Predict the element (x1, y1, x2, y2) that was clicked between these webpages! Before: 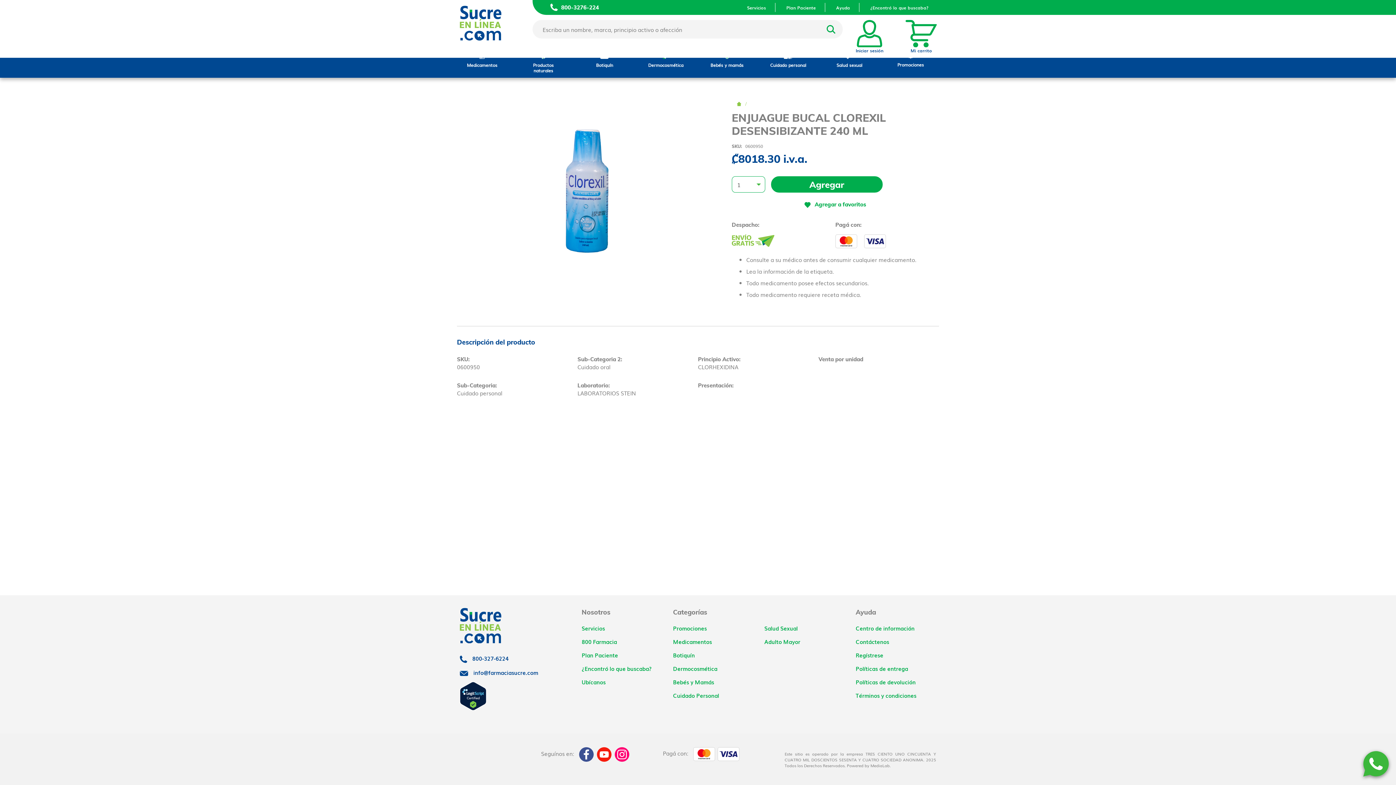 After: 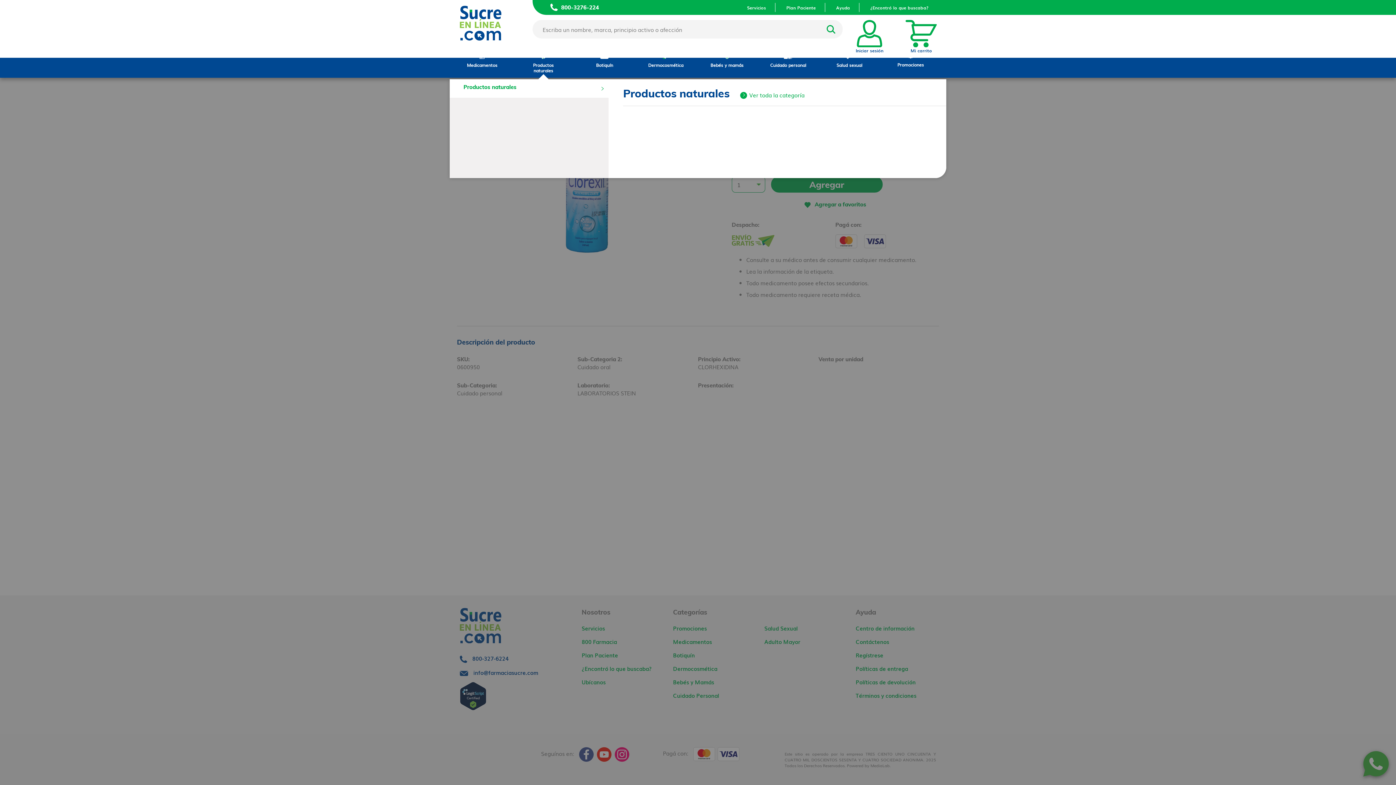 Action: label: Productos naturales bbox: (524, 51, 562, 79)